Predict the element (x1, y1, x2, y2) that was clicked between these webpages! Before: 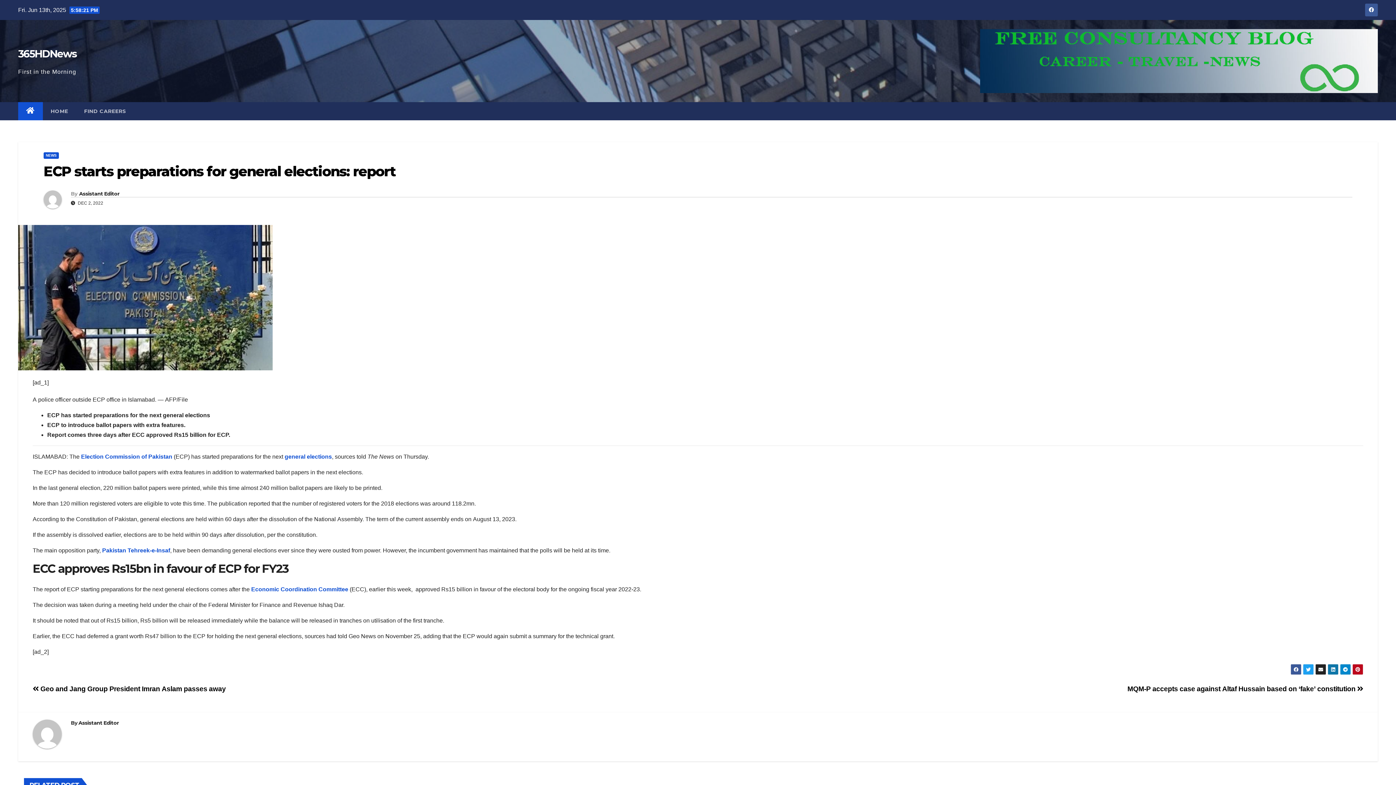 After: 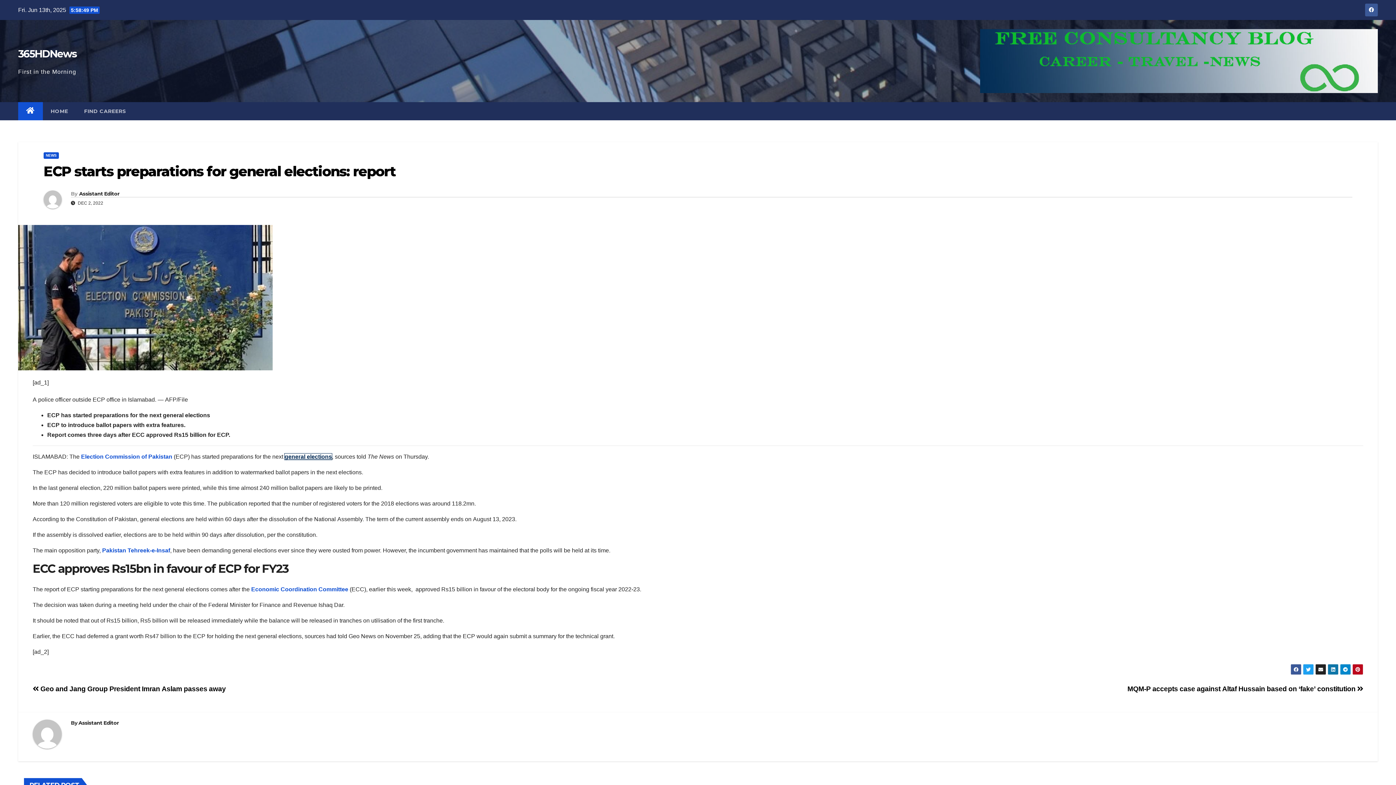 Action: label: general elections bbox: (284, 453, 332, 460)